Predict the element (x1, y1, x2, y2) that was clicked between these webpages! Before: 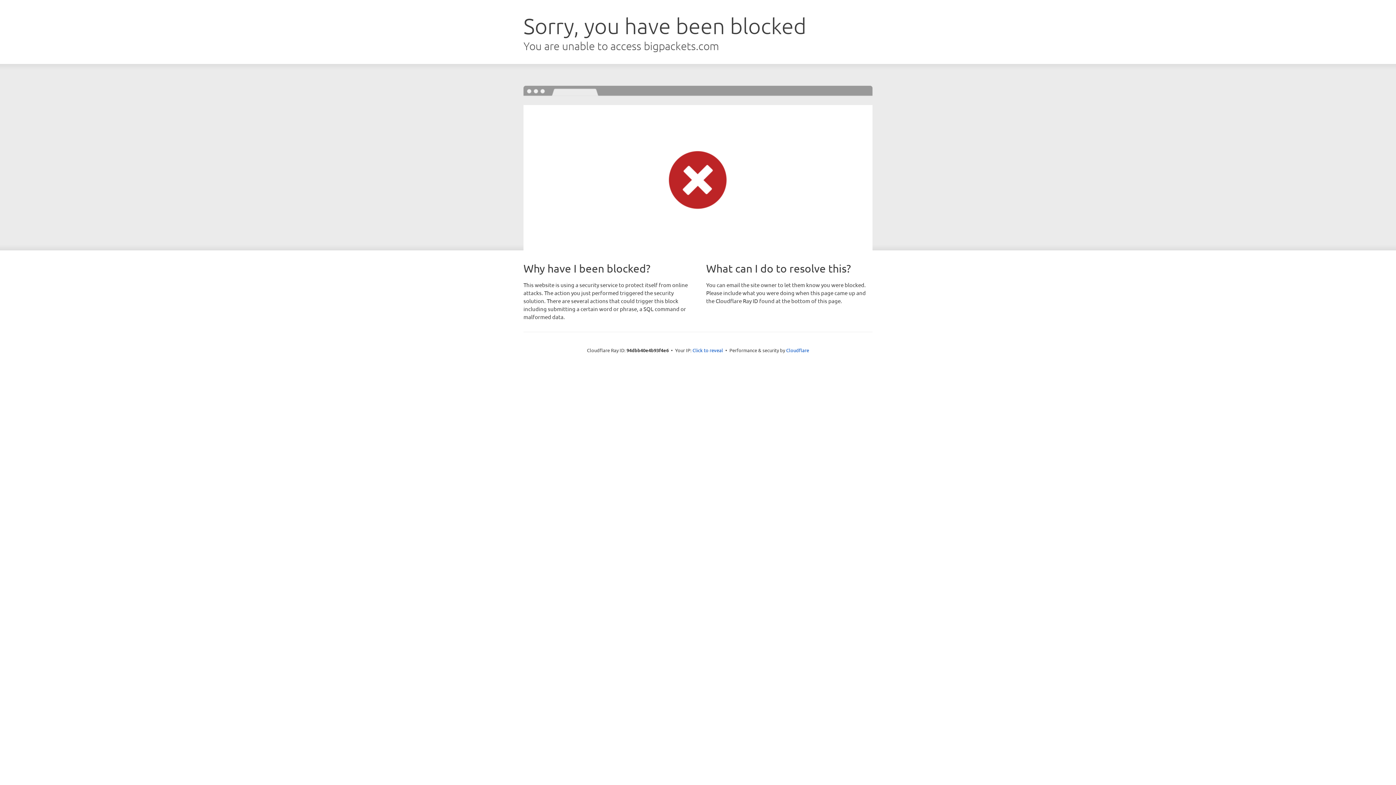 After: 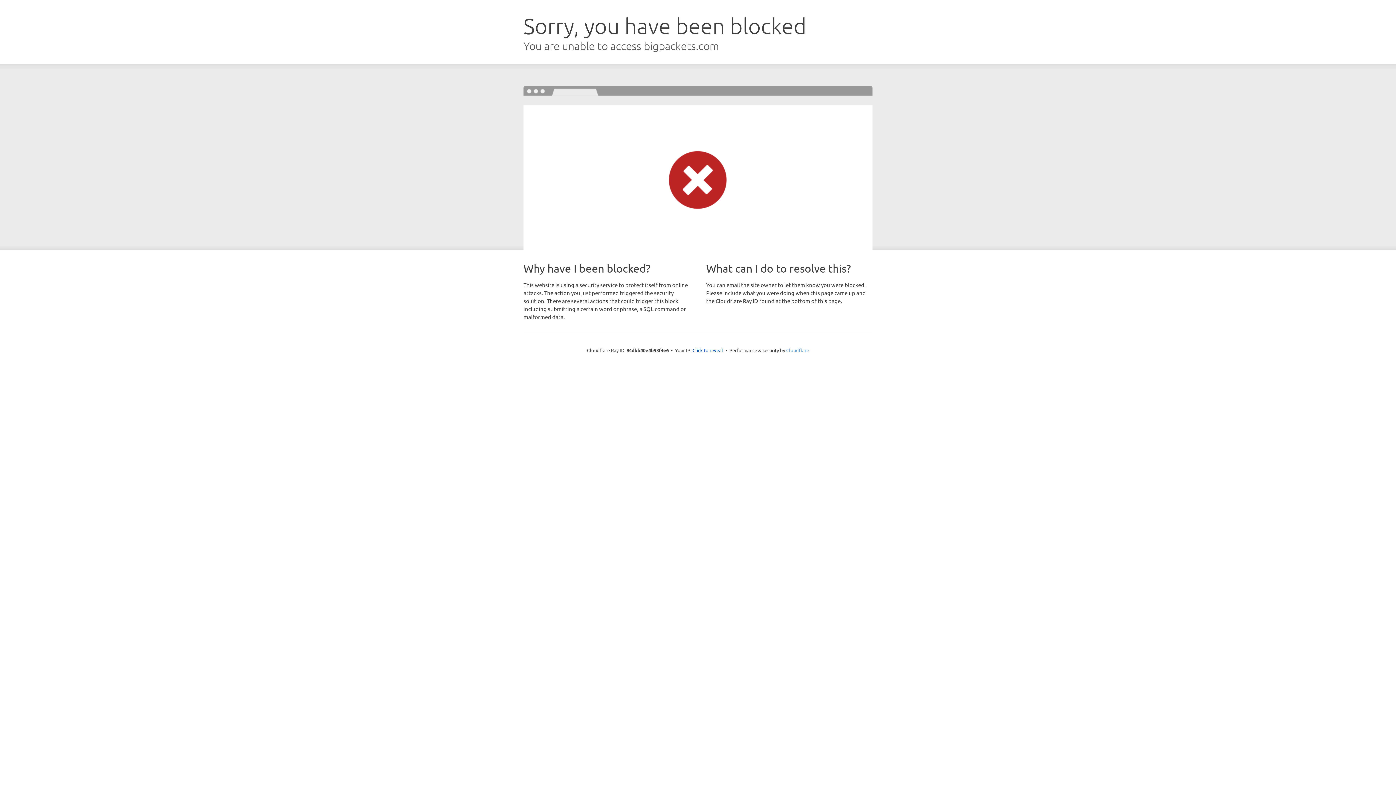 Action: bbox: (786, 347, 809, 353) label: Cloudflare